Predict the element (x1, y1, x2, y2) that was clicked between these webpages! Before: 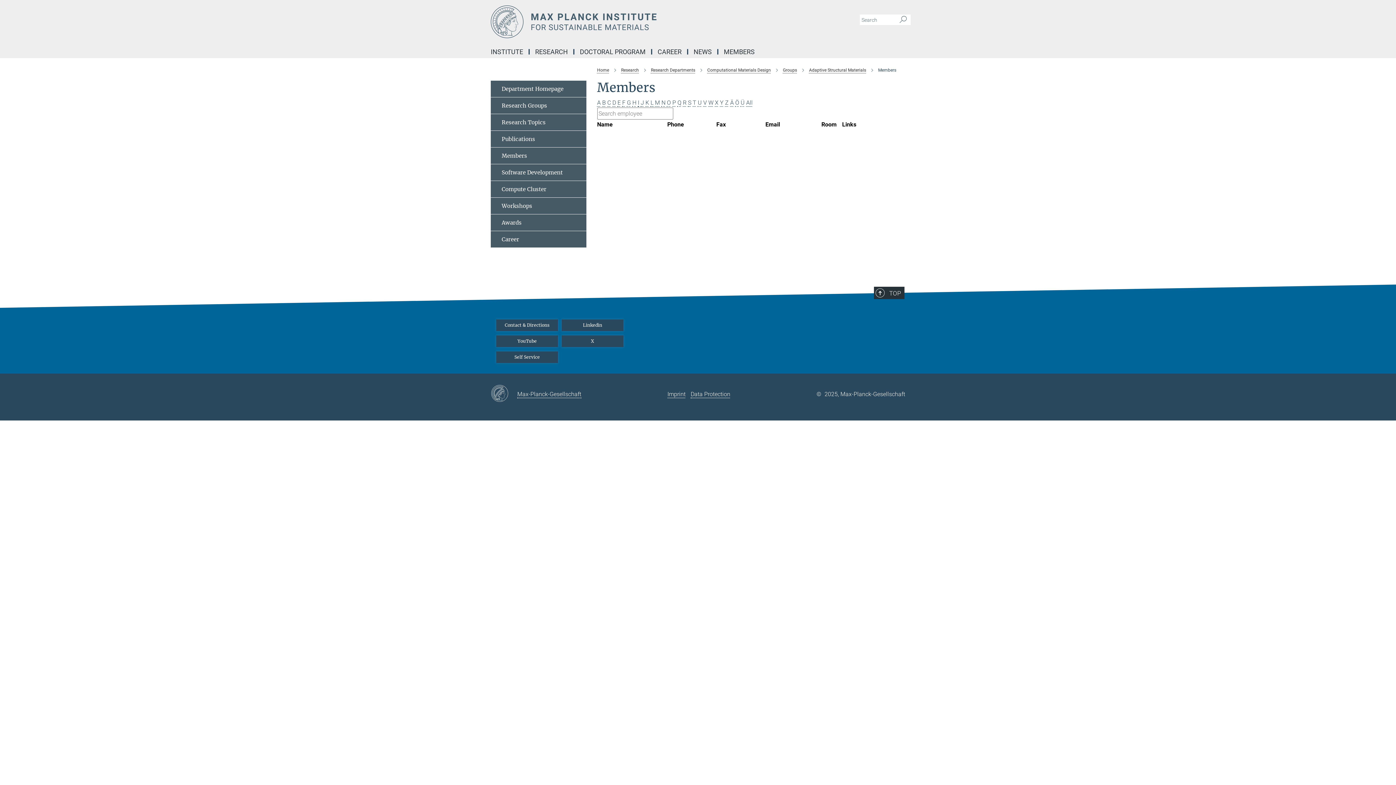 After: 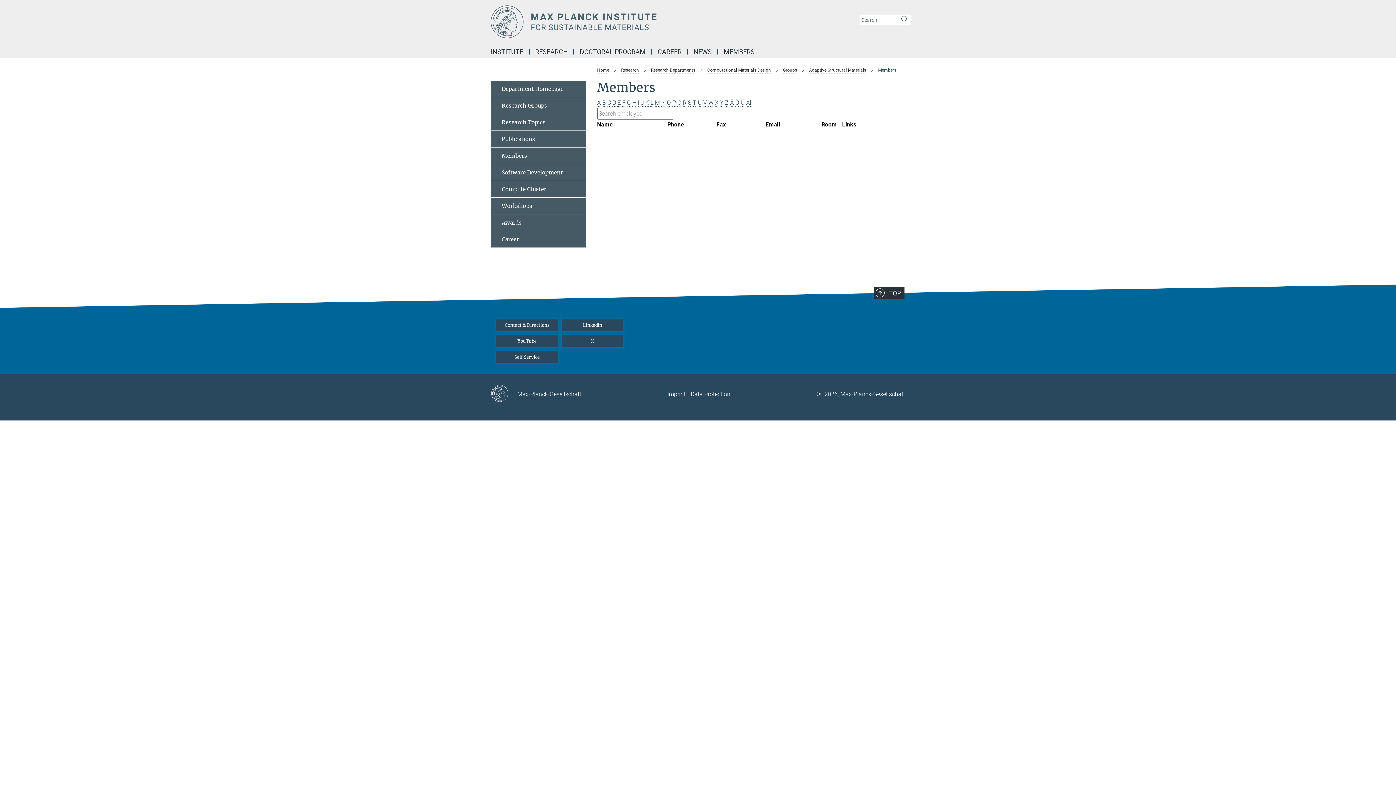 Action: bbox: (640, 99, 644, 106) label: J